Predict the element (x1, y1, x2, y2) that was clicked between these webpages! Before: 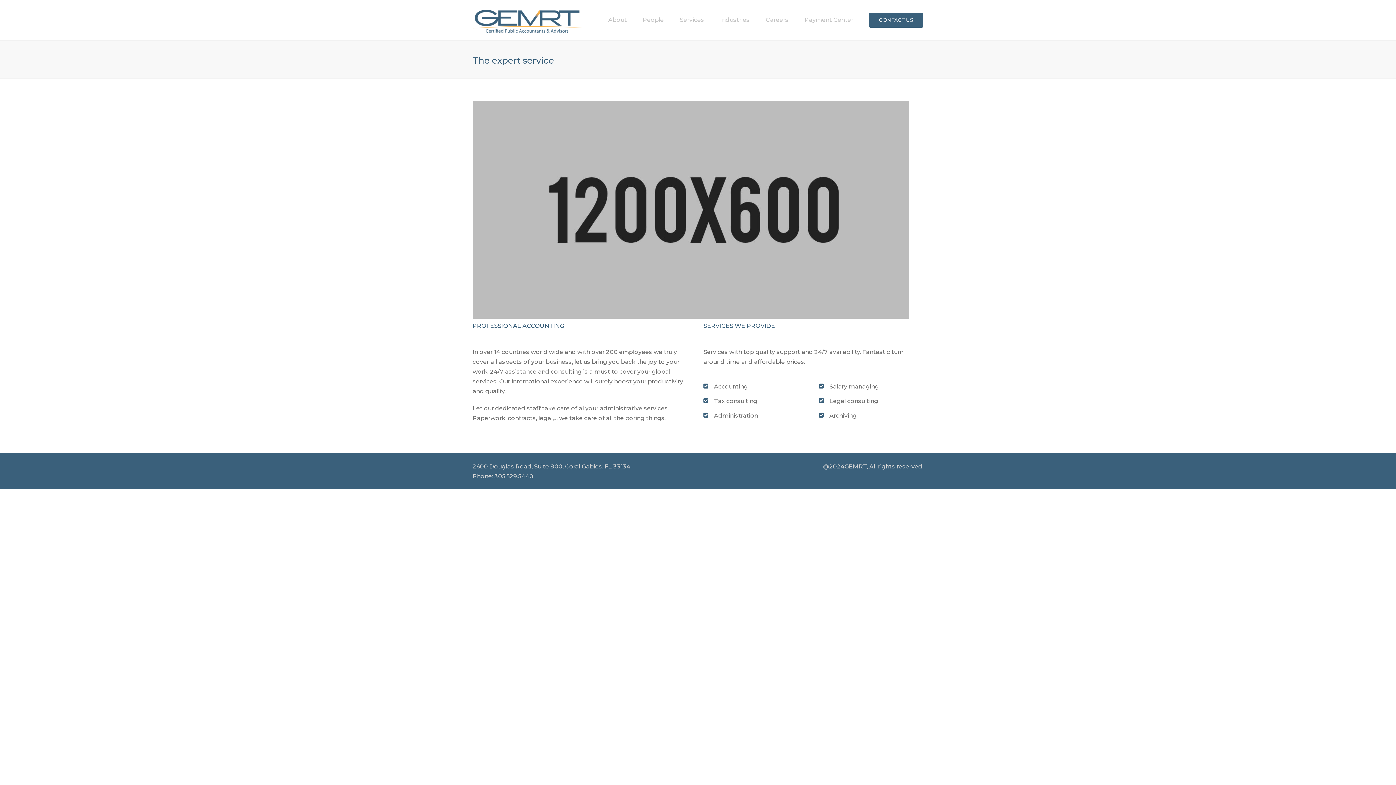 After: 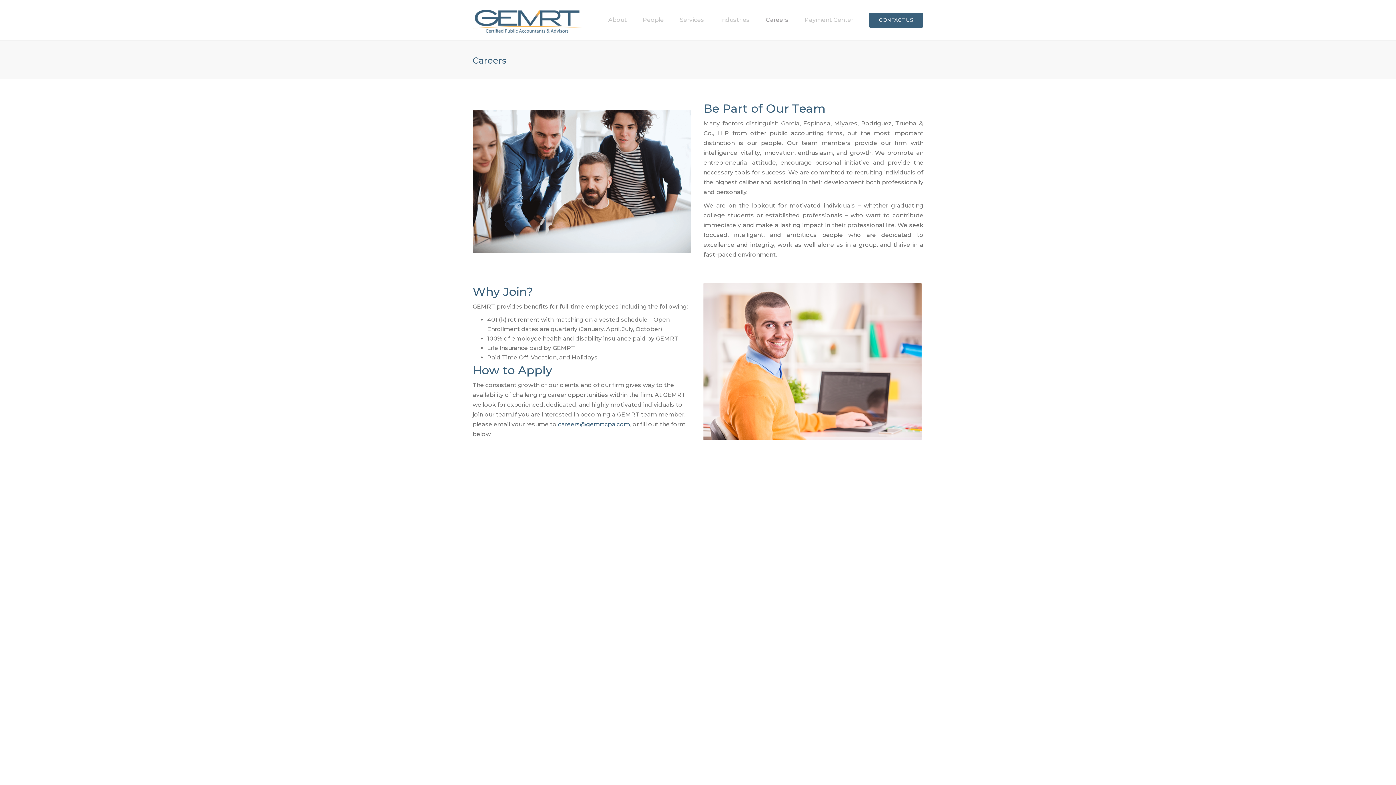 Action: bbox: (762, 11, 792, 28) label: Careers